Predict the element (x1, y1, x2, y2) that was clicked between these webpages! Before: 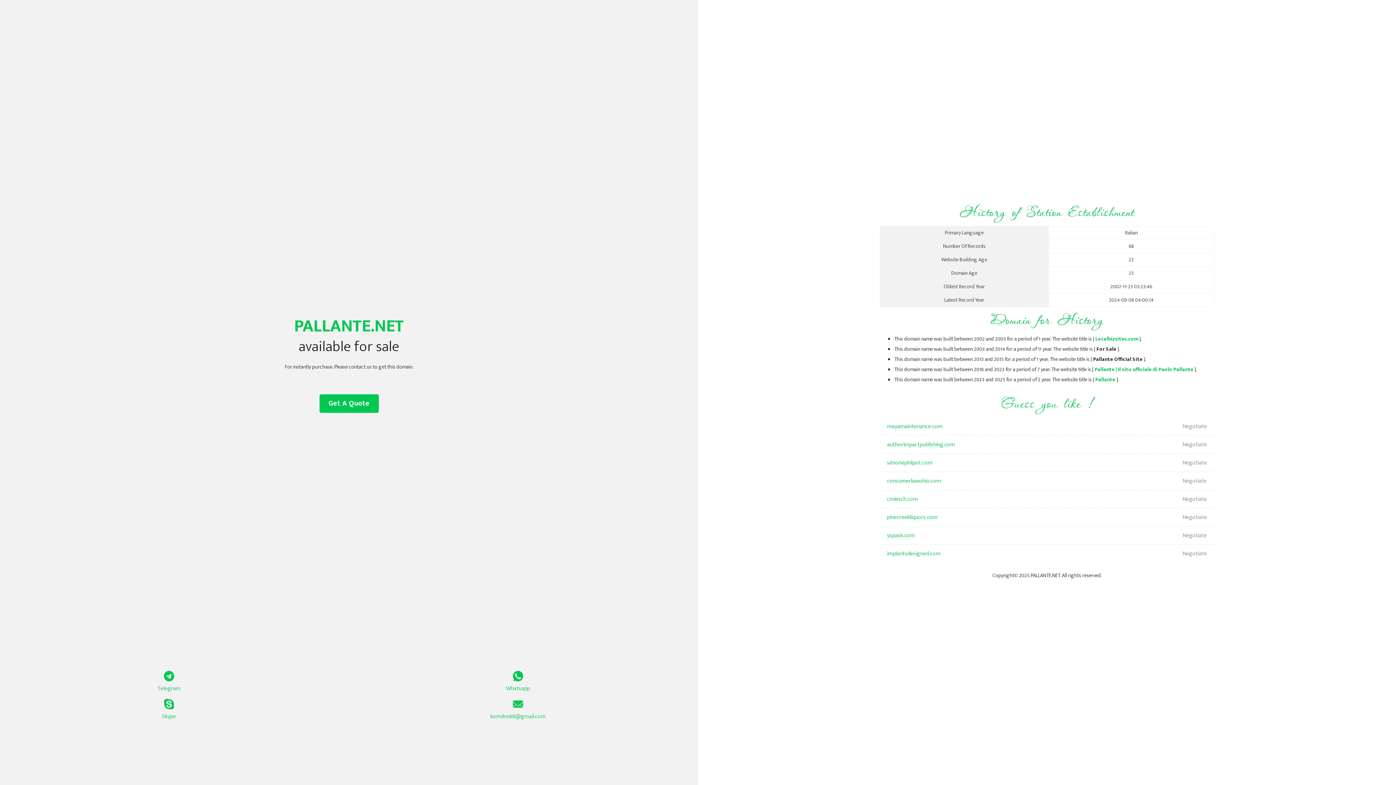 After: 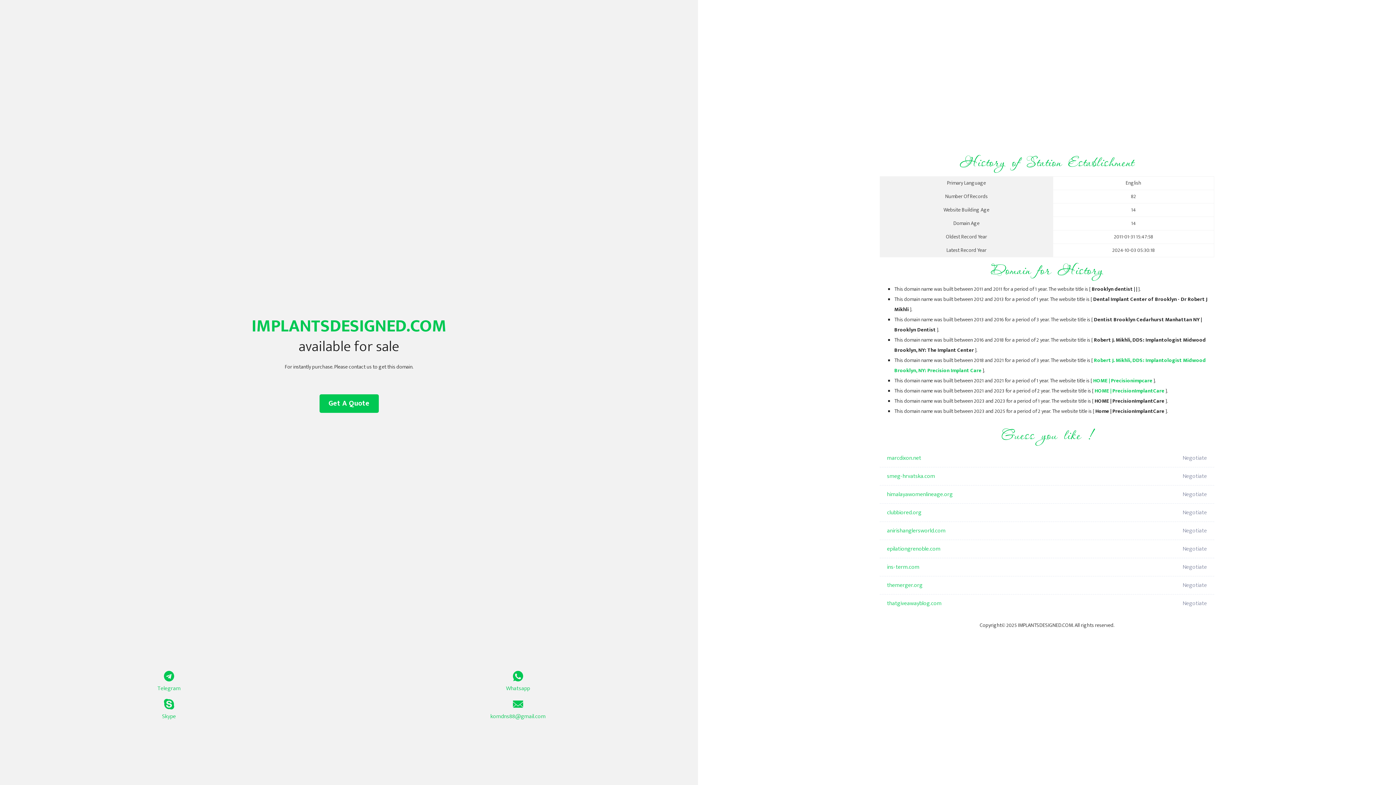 Action: bbox: (887, 545, 1098, 563) label: implantsdesigned.com